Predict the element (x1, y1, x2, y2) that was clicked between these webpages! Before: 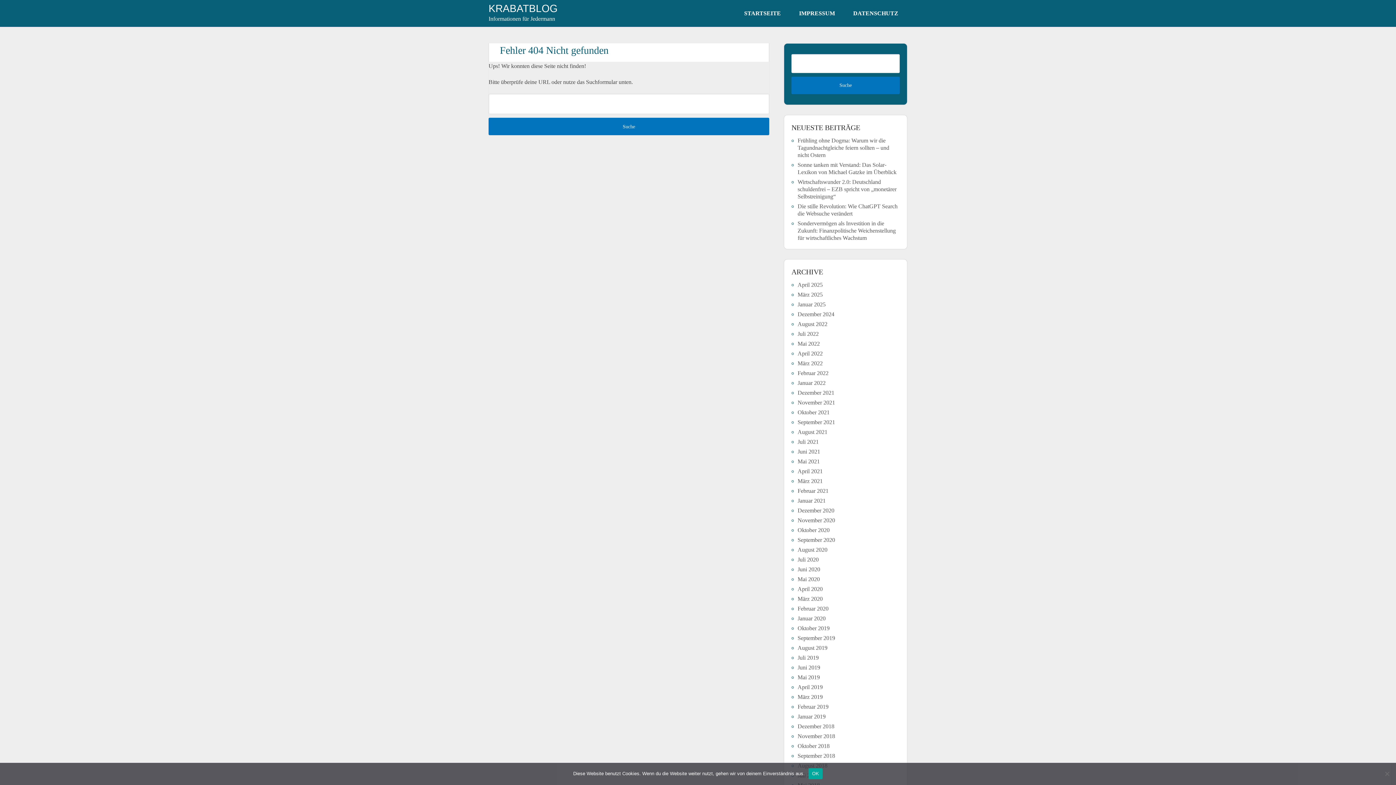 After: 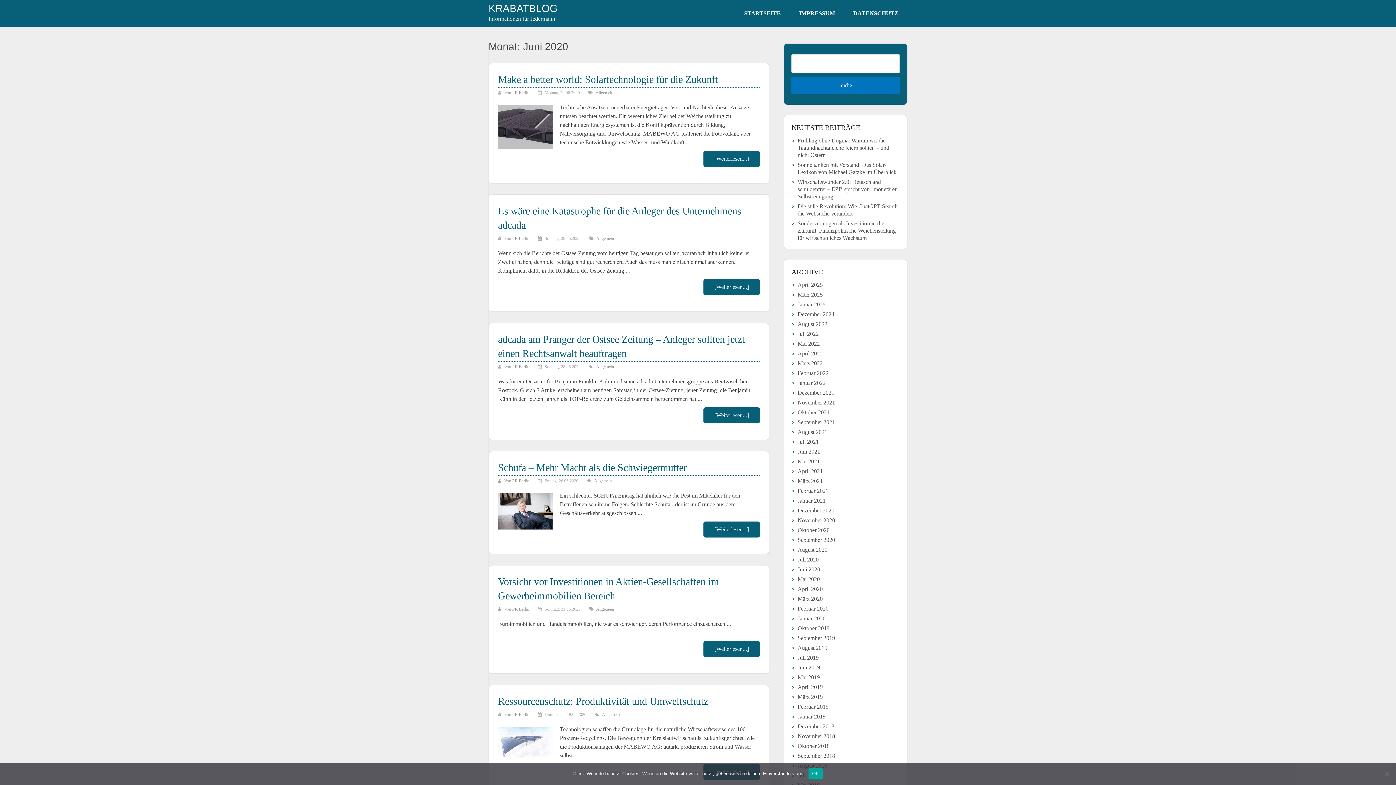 Action: bbox: (797, 566, 820, 572) label: Juni 2020